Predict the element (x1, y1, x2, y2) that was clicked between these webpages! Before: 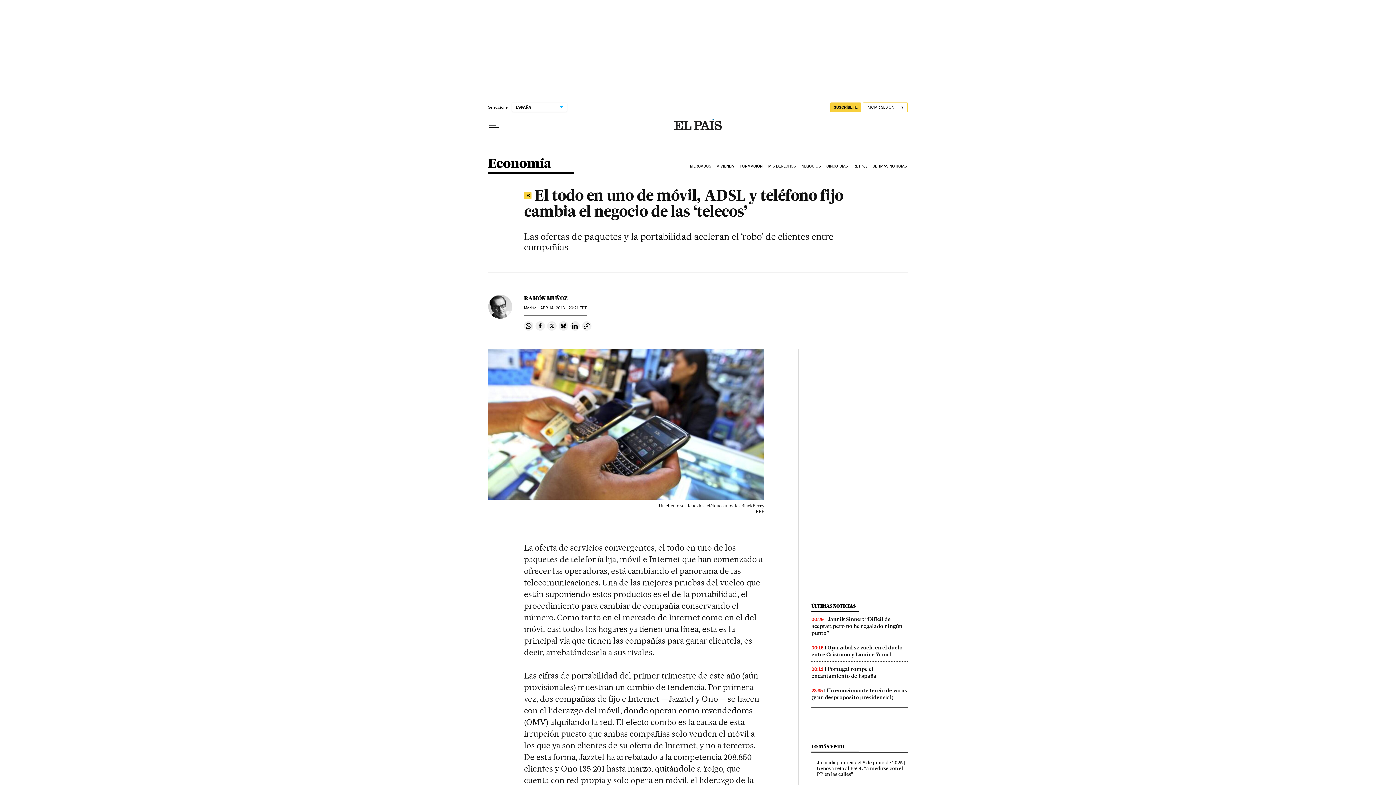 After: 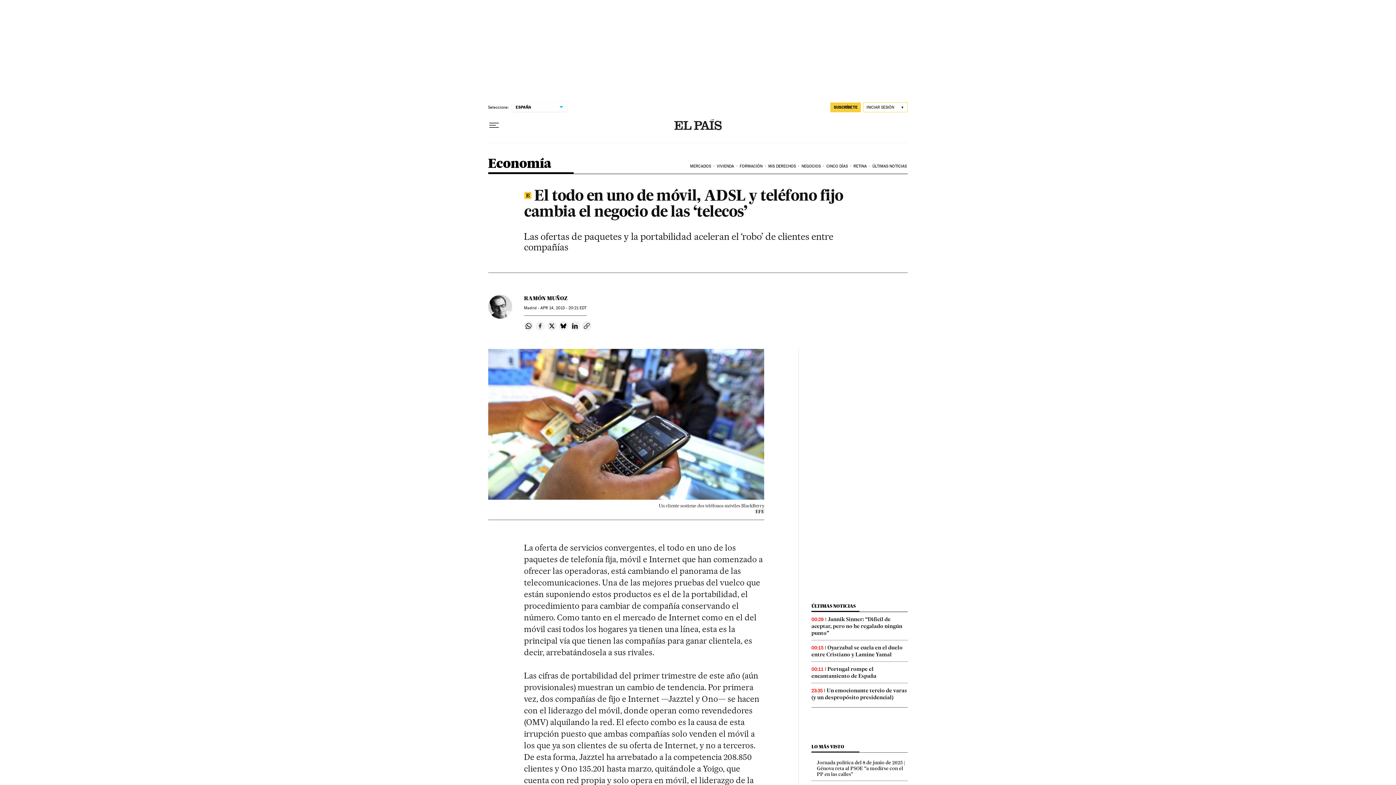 Action: label: Compartir en Facebook bbox: (535, 321, 545, 330)